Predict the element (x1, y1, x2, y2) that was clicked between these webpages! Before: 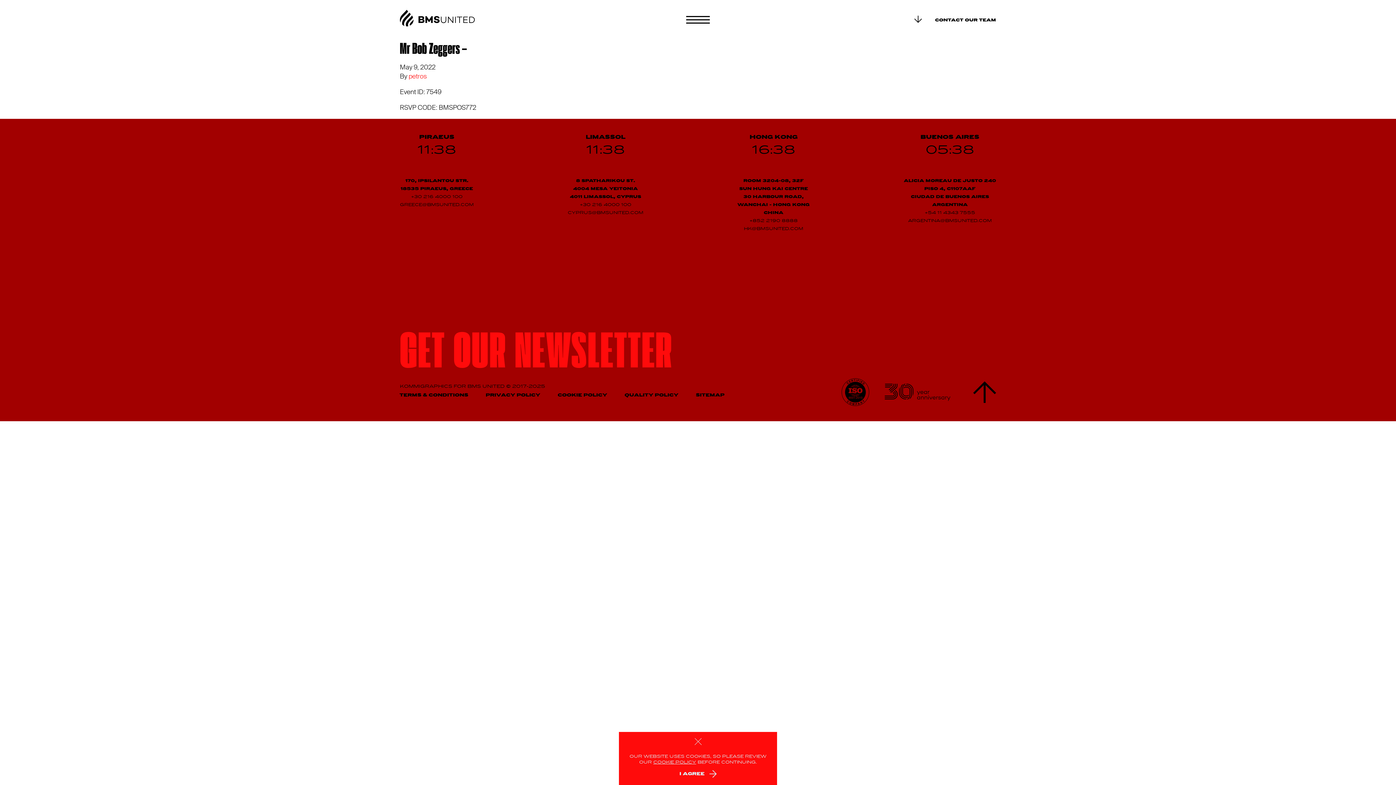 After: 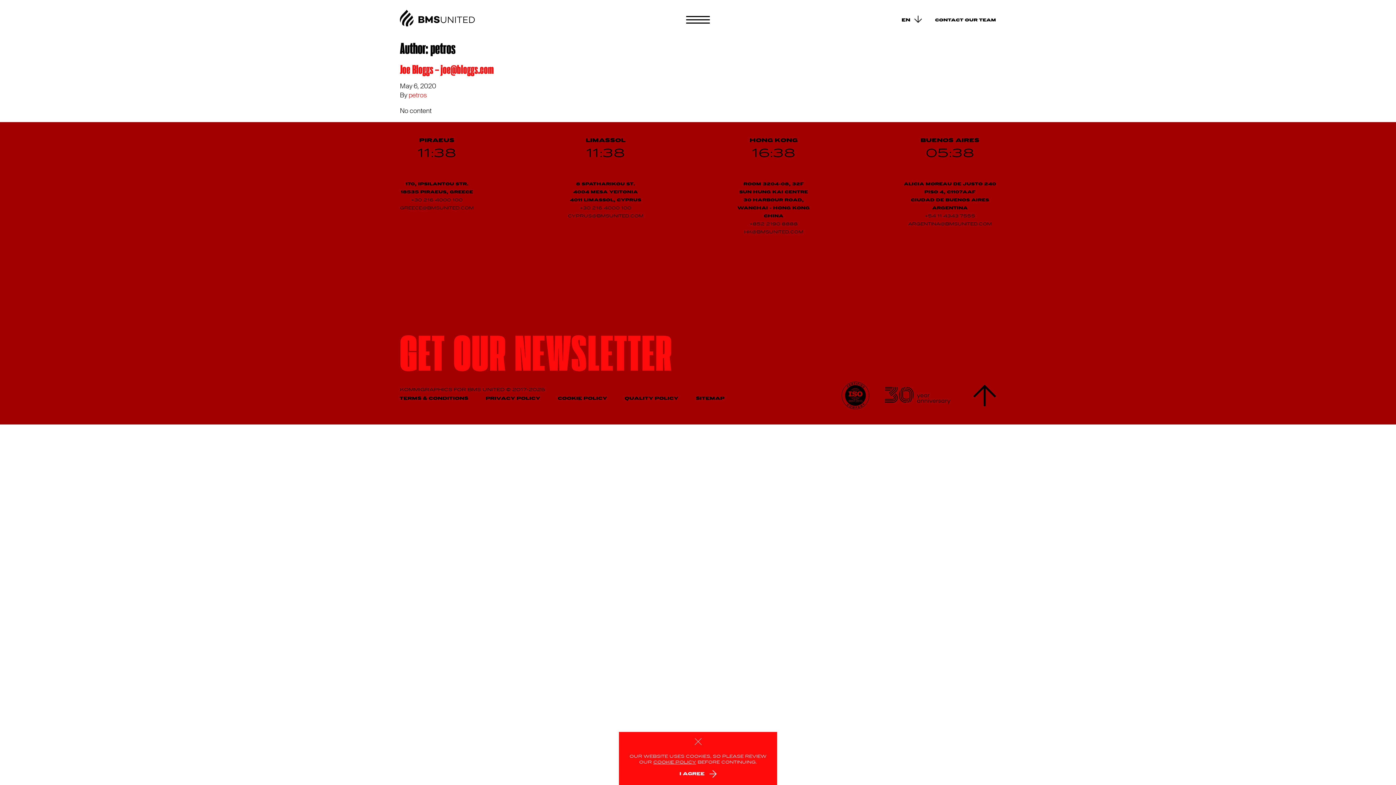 Action: bbox: (408, 72, 426, 80) label: petros